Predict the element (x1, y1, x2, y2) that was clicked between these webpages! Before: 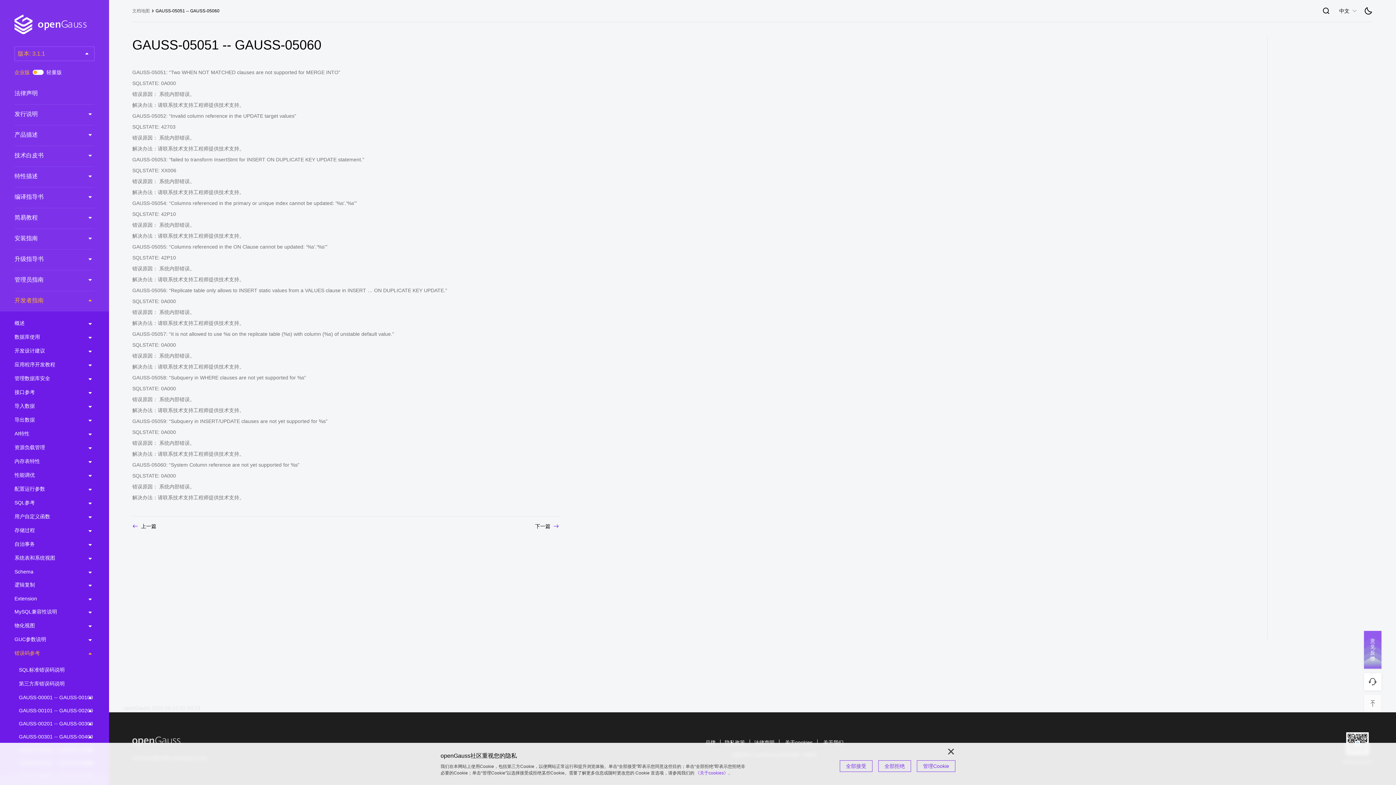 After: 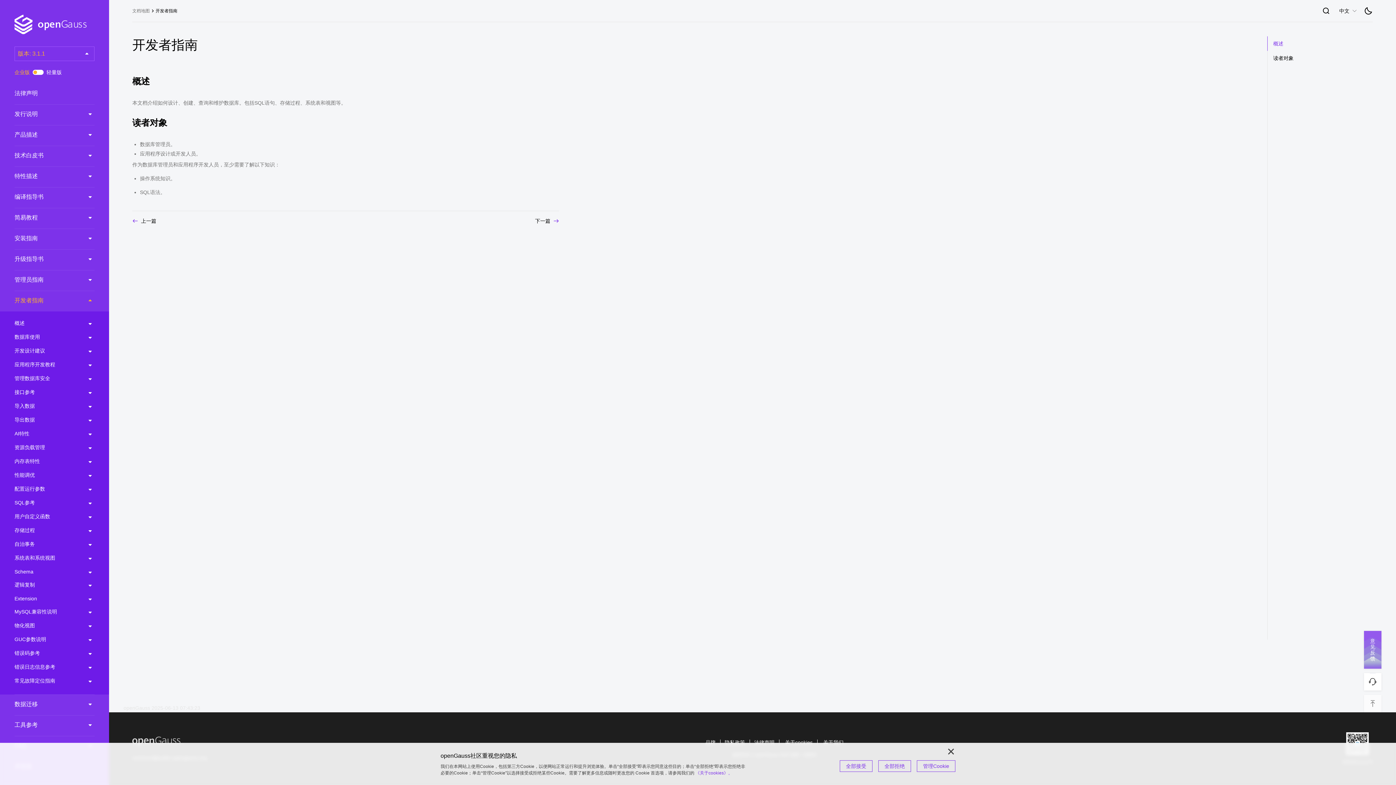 Action: bbox: (14, 290, 94, 310) label: 开发者指南